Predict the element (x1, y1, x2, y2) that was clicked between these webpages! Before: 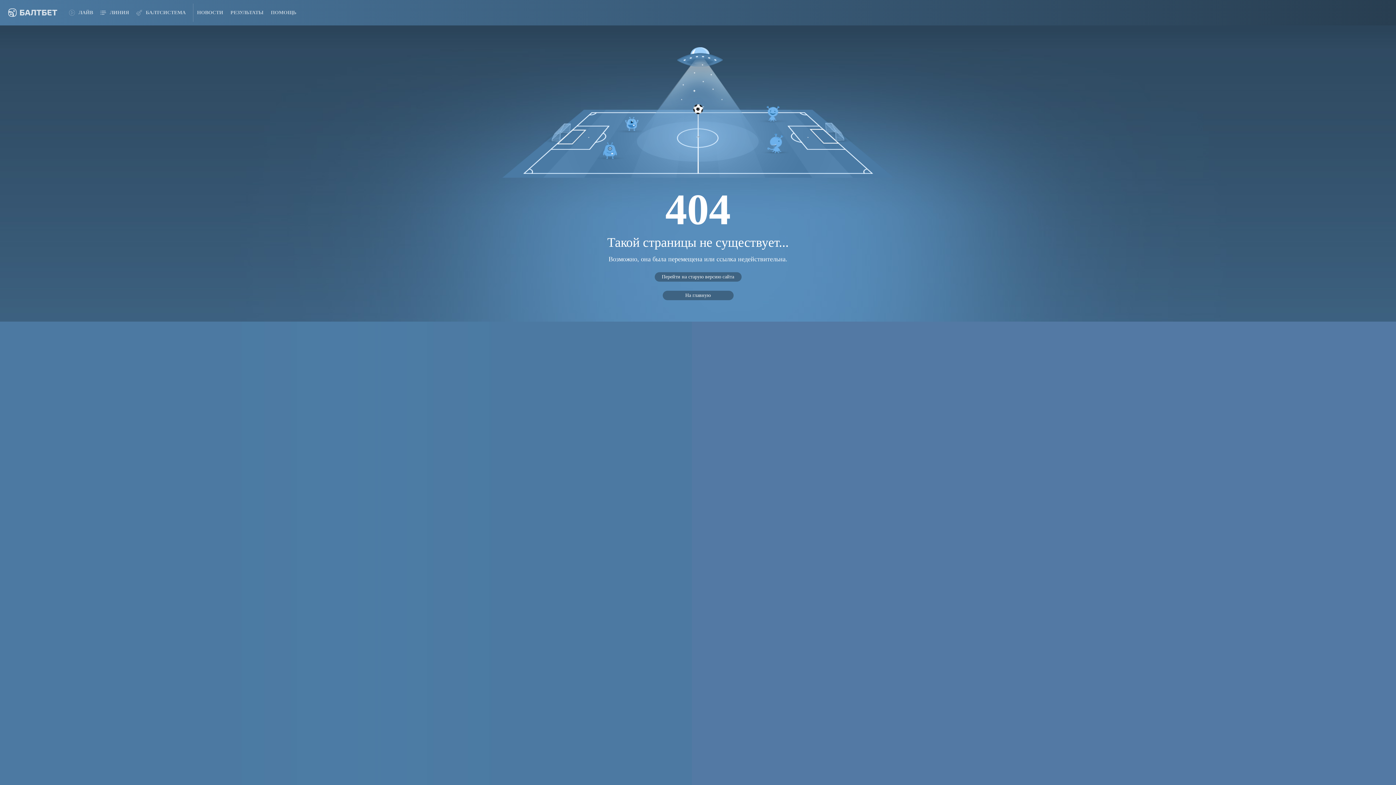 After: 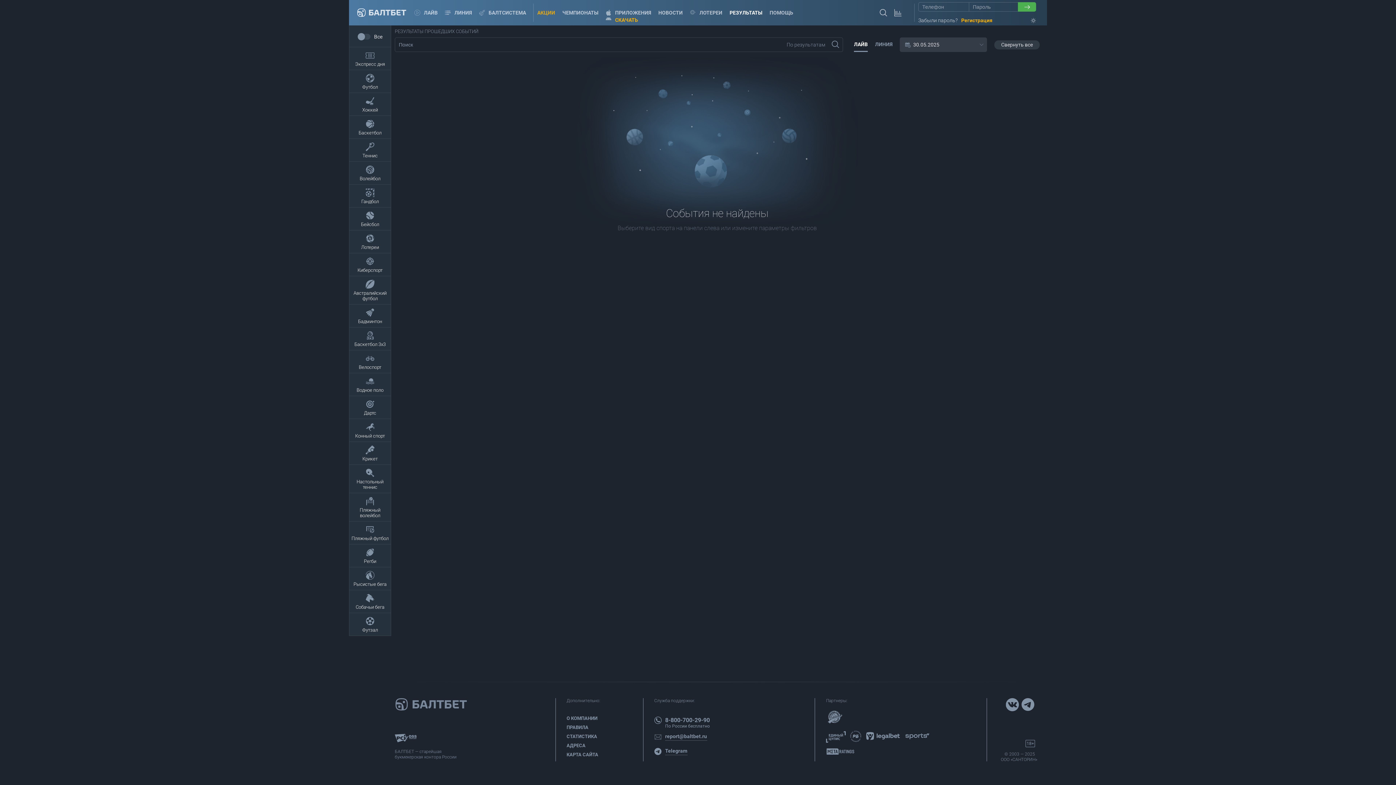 Action: bbox: (230, 0, 263, 25) label: РЕЗУЛЬТАТЫ